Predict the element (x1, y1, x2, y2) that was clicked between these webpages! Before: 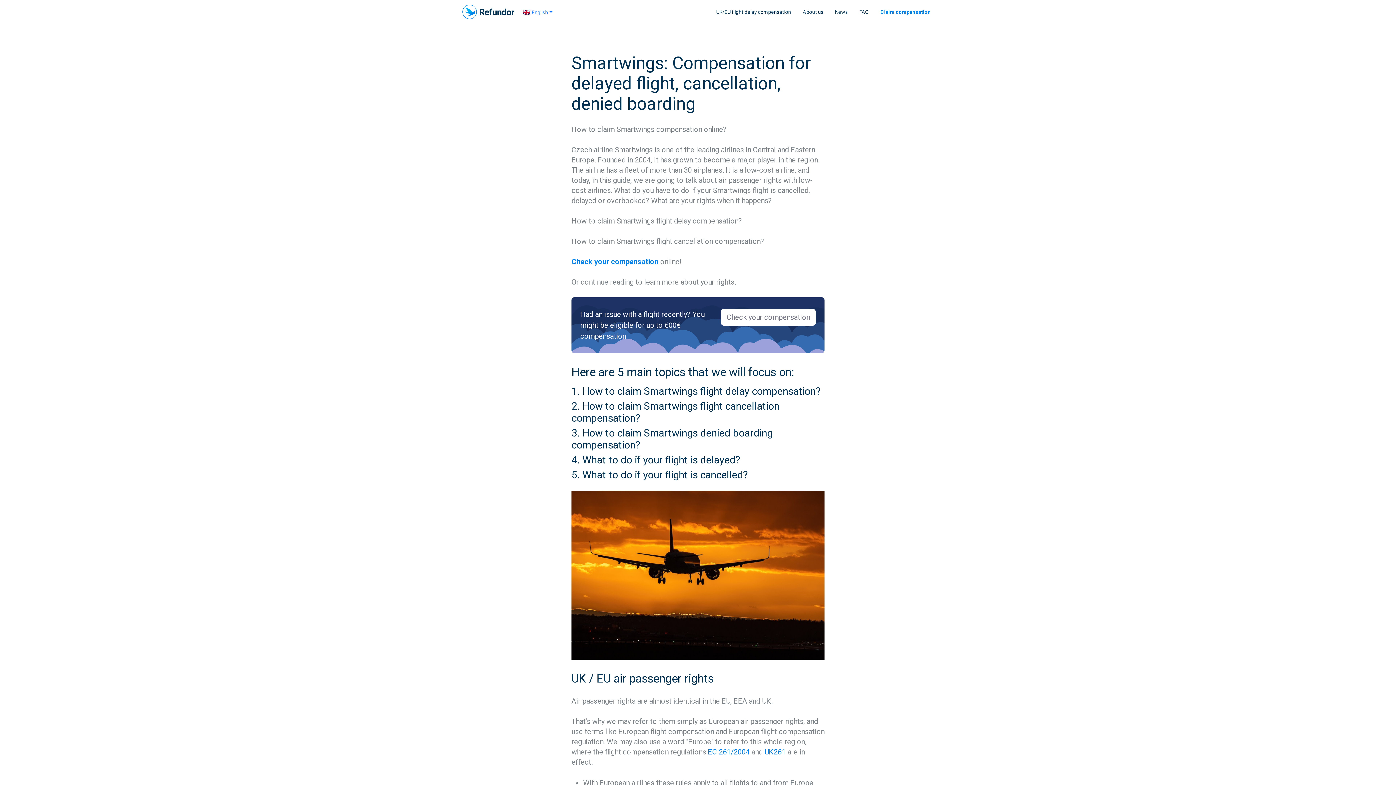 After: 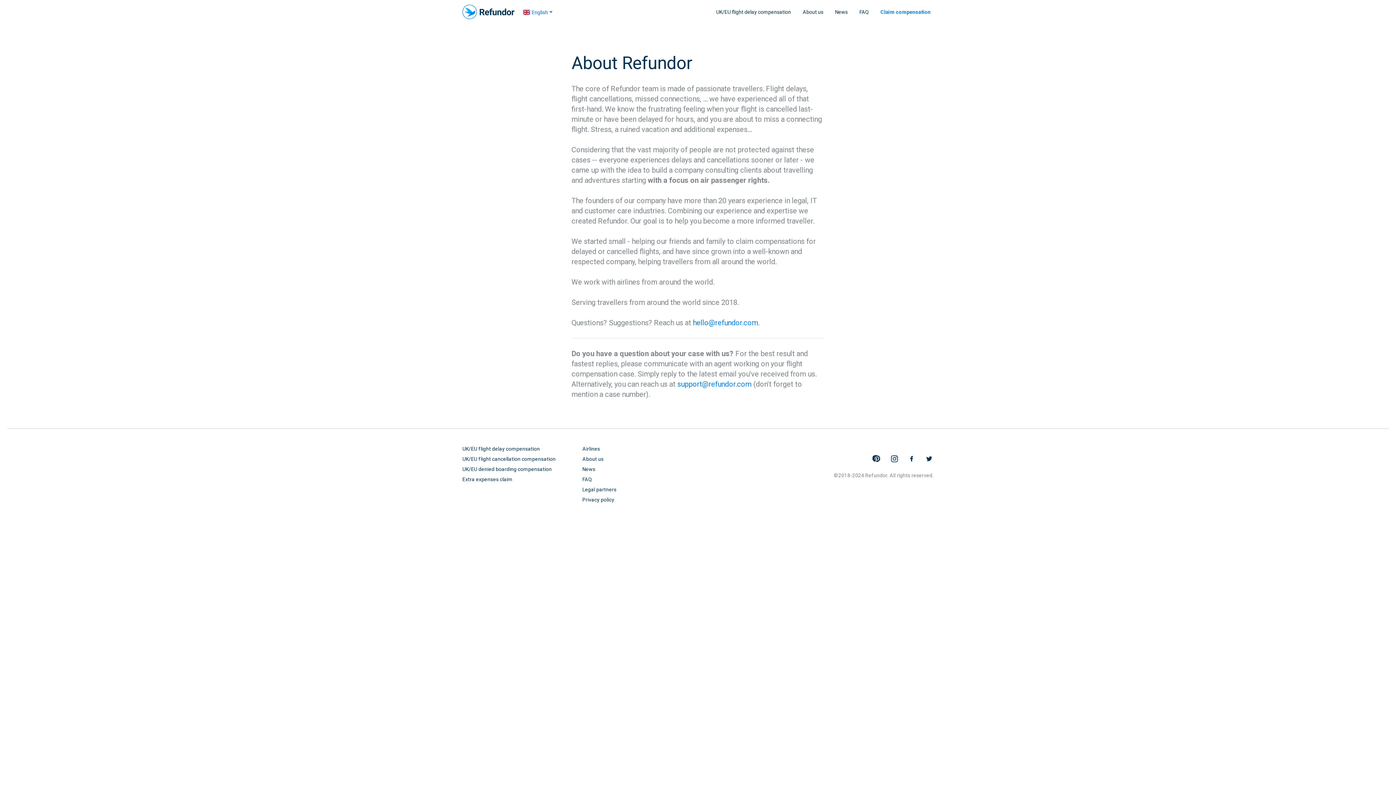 Action: bbox: (800, 4, 826, 19) label: About us